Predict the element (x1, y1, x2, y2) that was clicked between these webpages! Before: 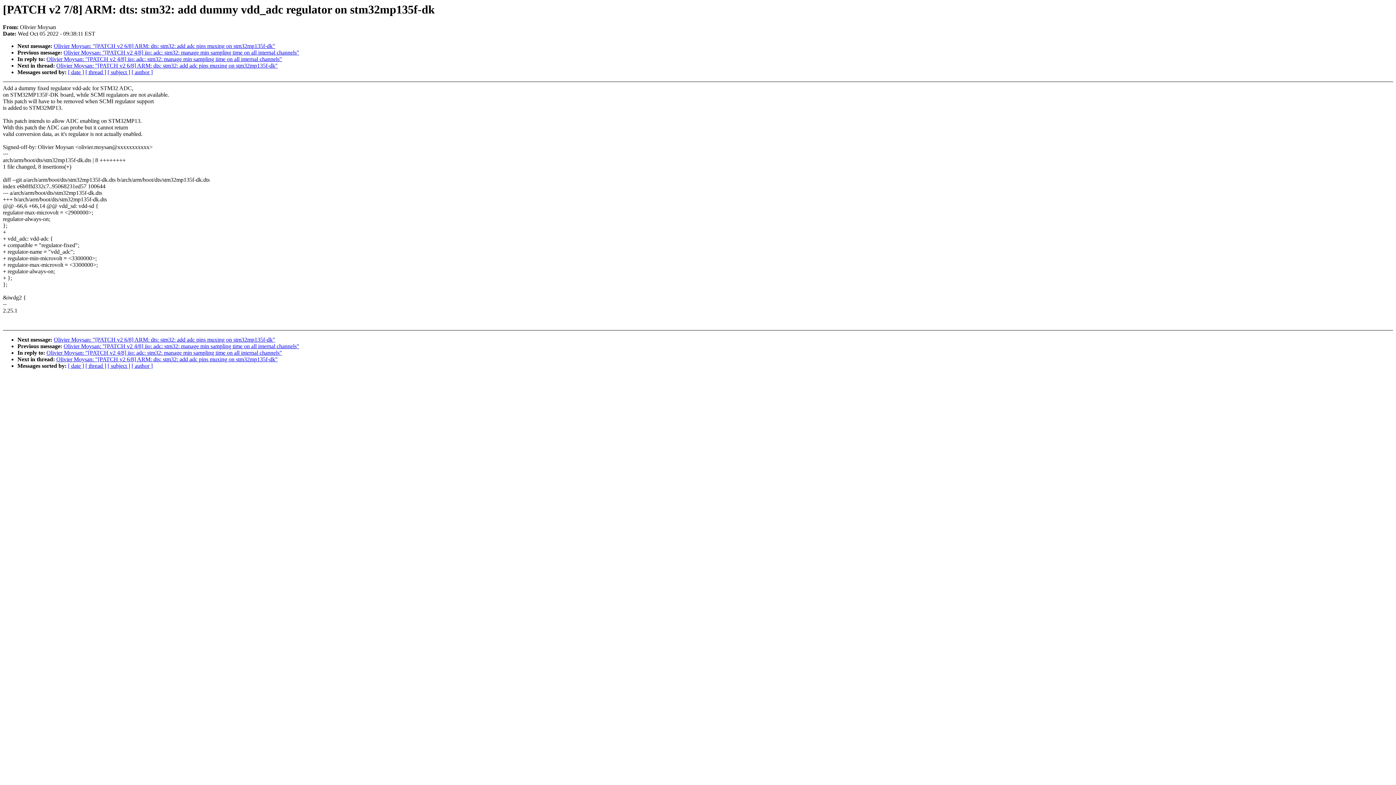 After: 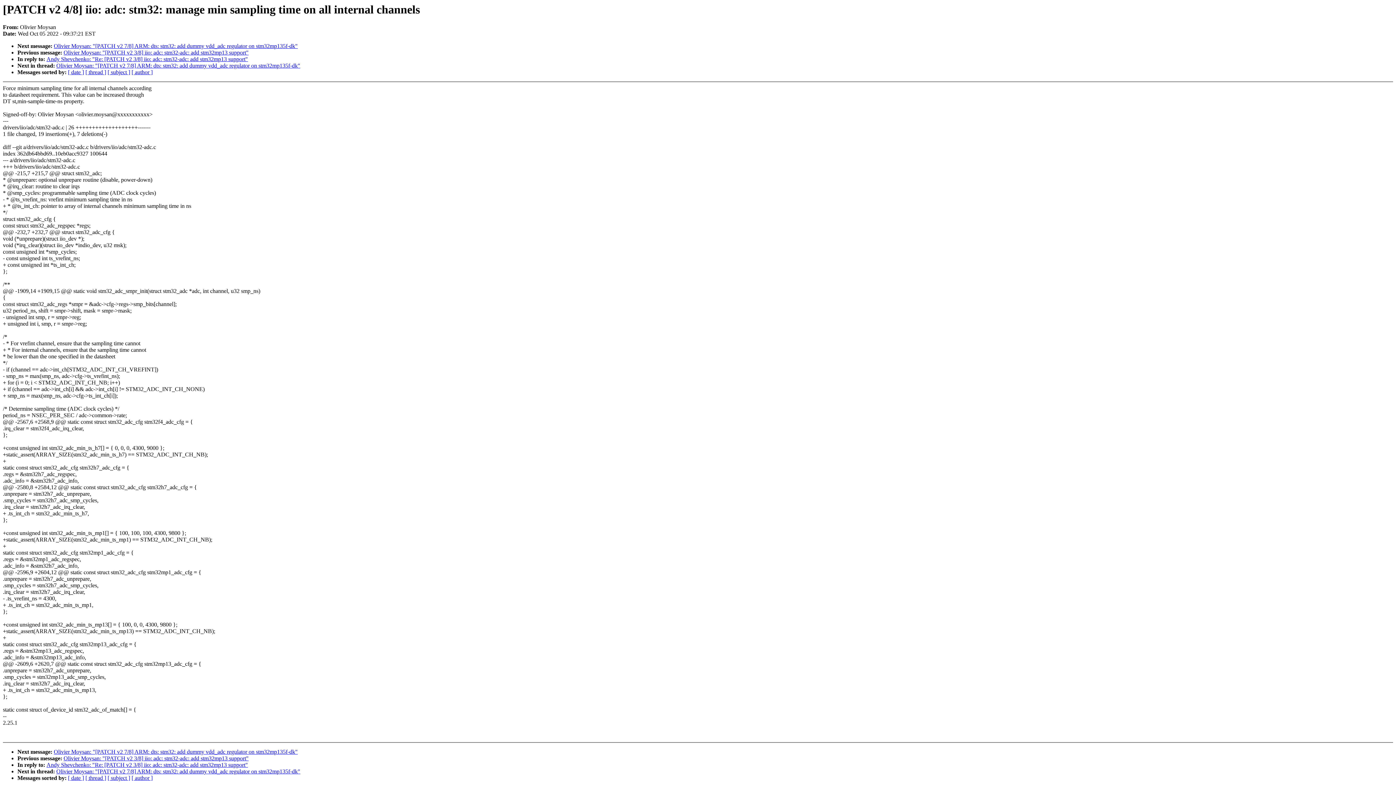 Action: bbox: (63, 343, 299, 349) label: Olivier Moysan: "[PATCH v2 4/8] iio: adc: stm32: manage min sampling time on all internal channels"